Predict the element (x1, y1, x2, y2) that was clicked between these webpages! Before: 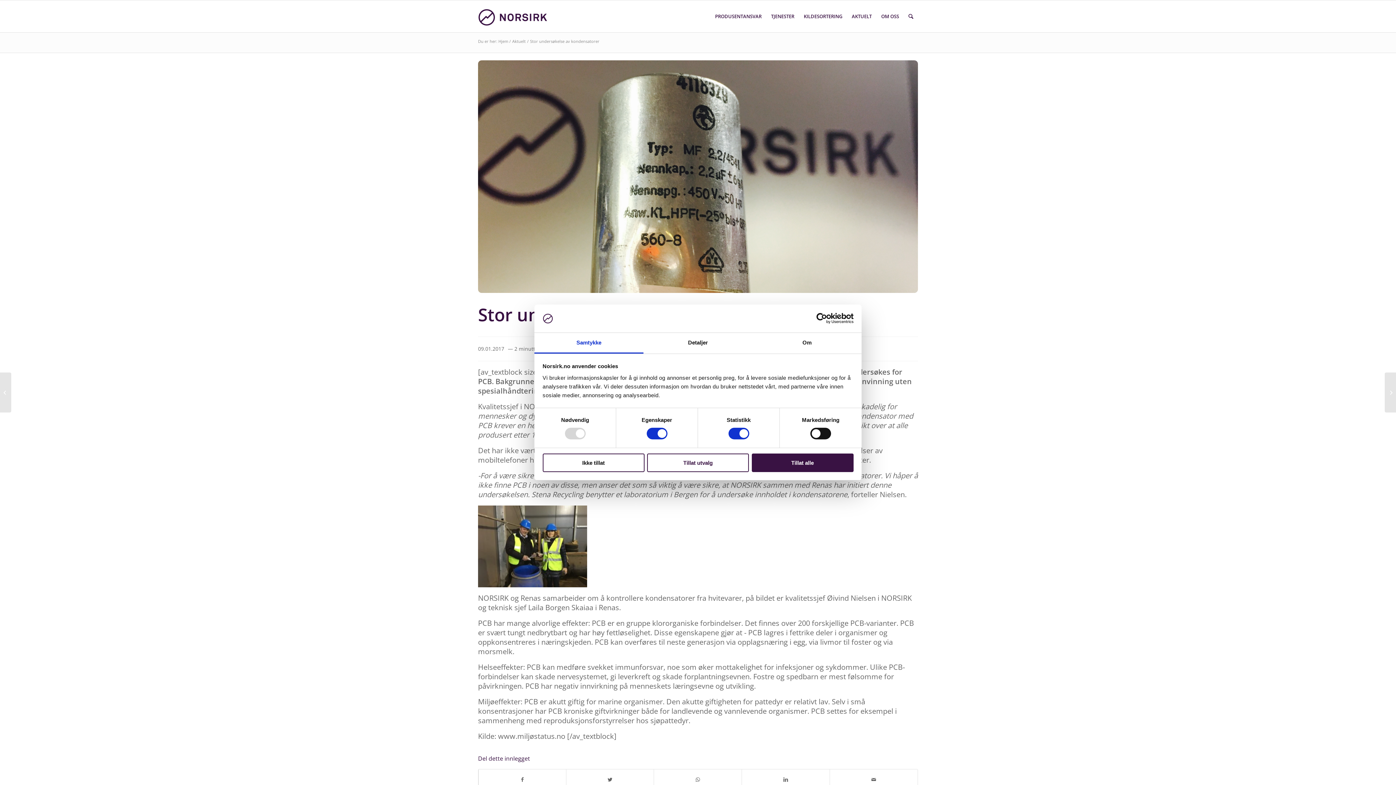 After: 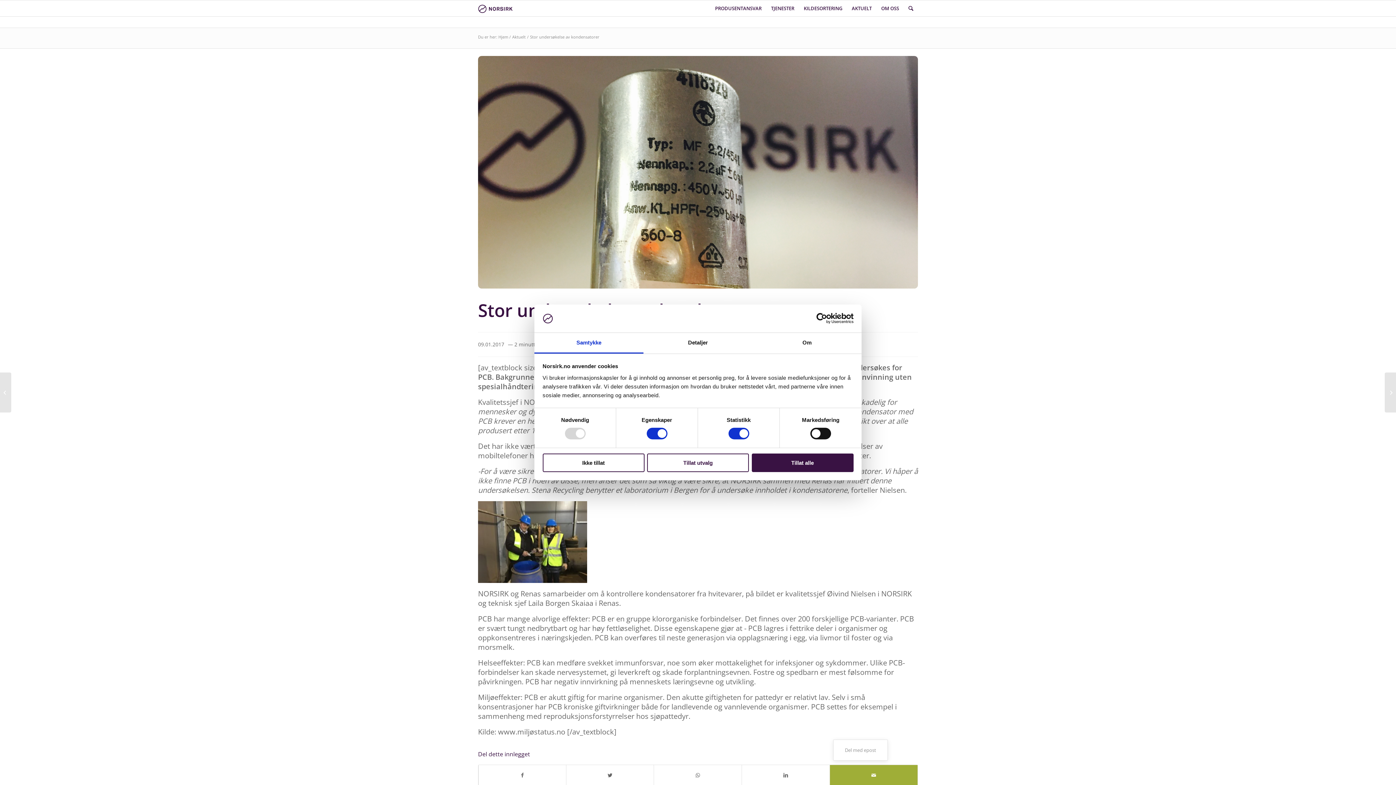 Action: bbox: (830, 769, 917, 790)